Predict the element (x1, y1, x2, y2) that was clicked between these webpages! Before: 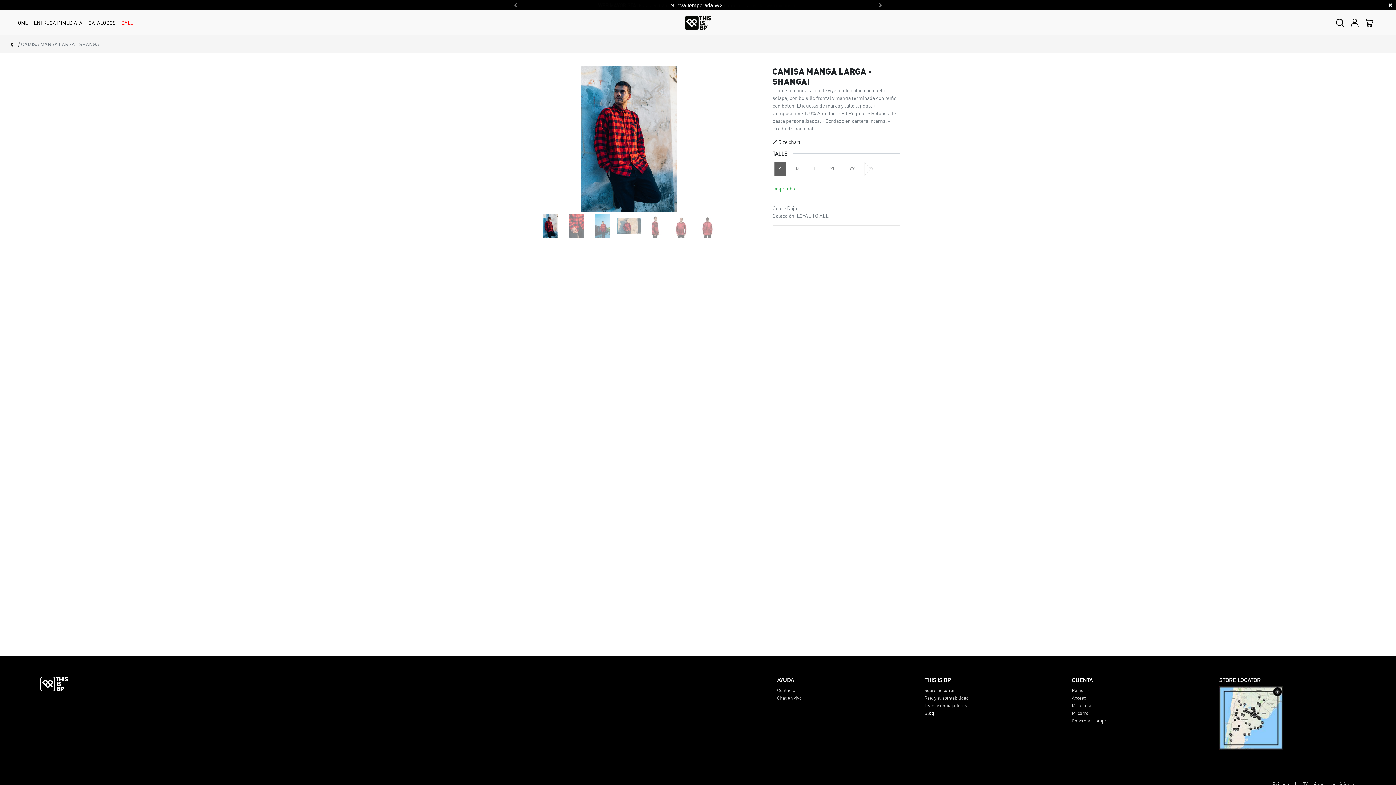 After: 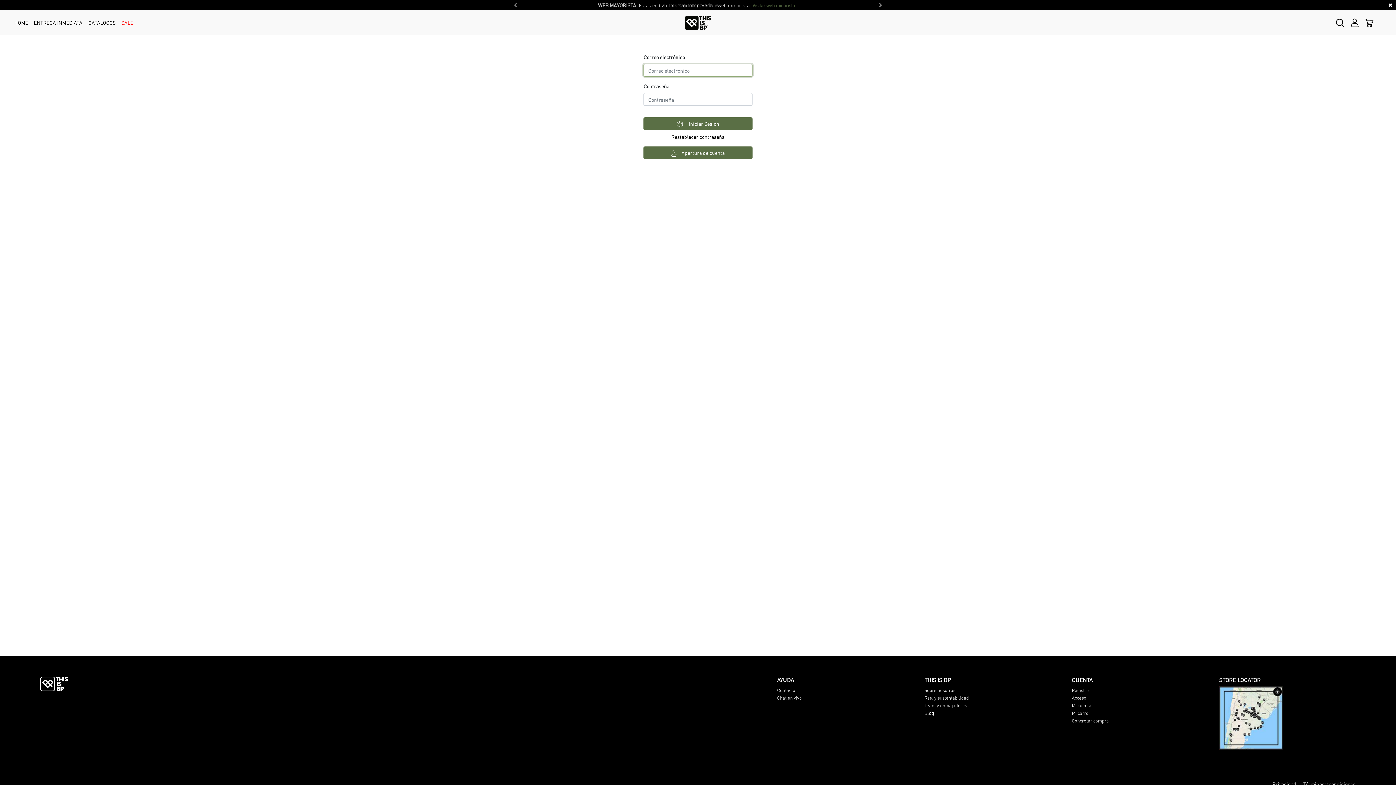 Action: bbox: (1350, 18, 1365, 27)